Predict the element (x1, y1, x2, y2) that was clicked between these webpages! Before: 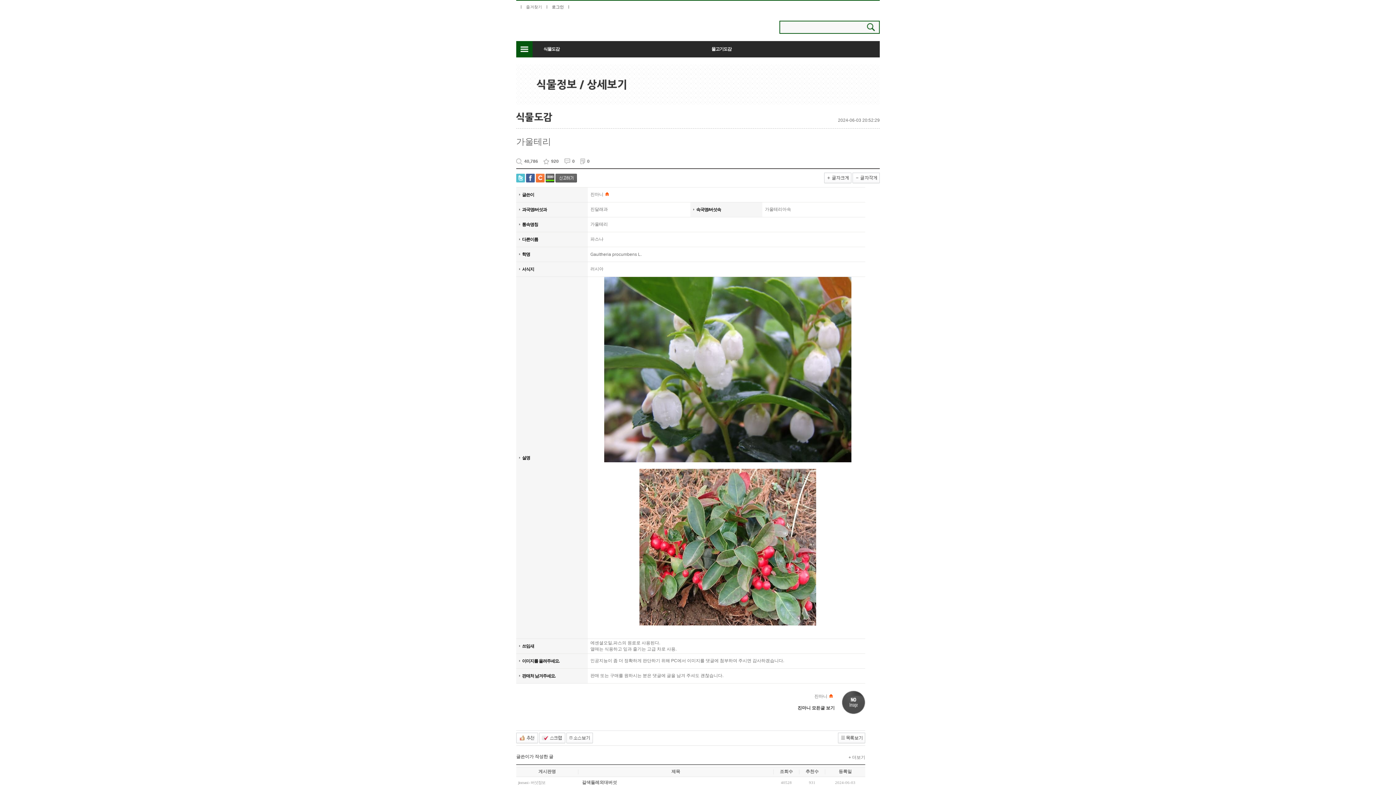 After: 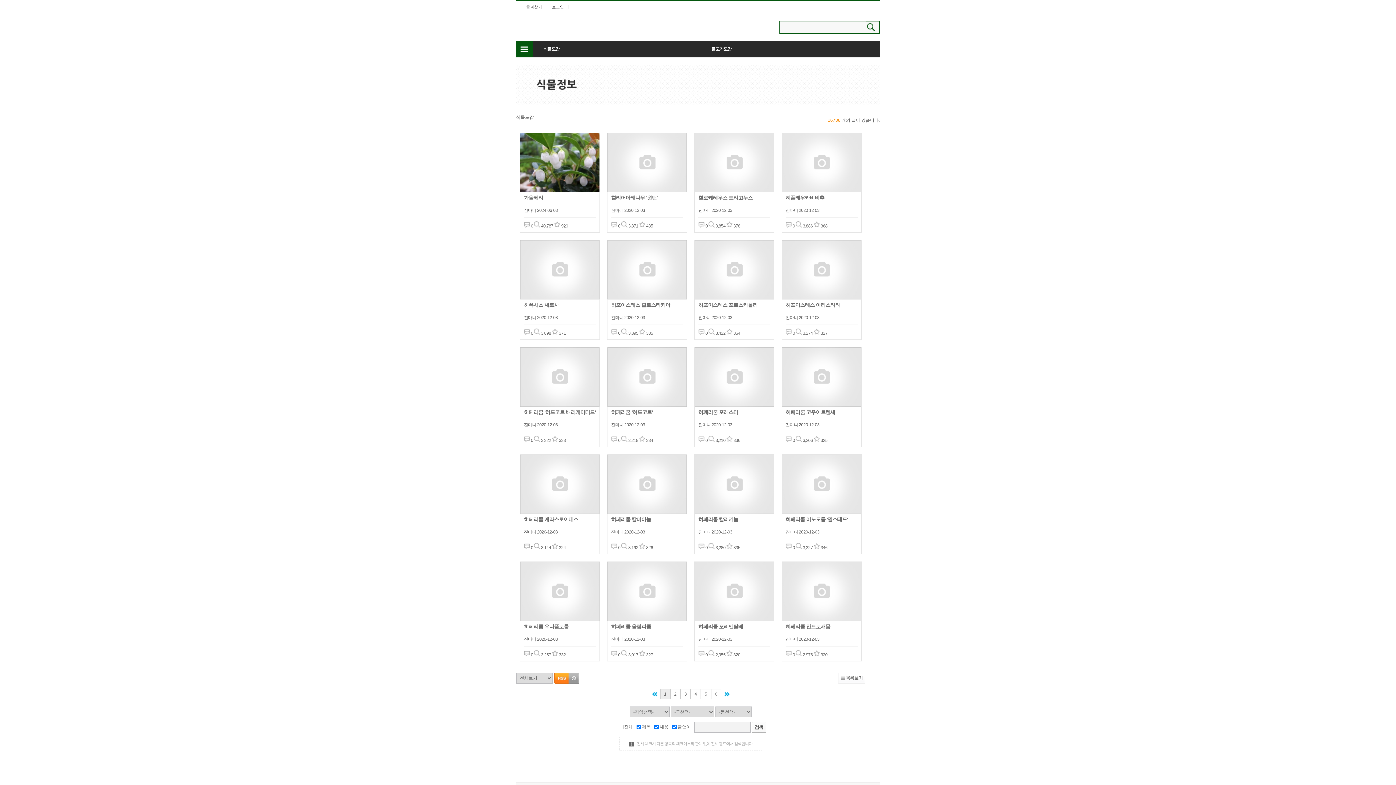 Action: label: 식물도감 bbox: (543, 46, 559, 52)